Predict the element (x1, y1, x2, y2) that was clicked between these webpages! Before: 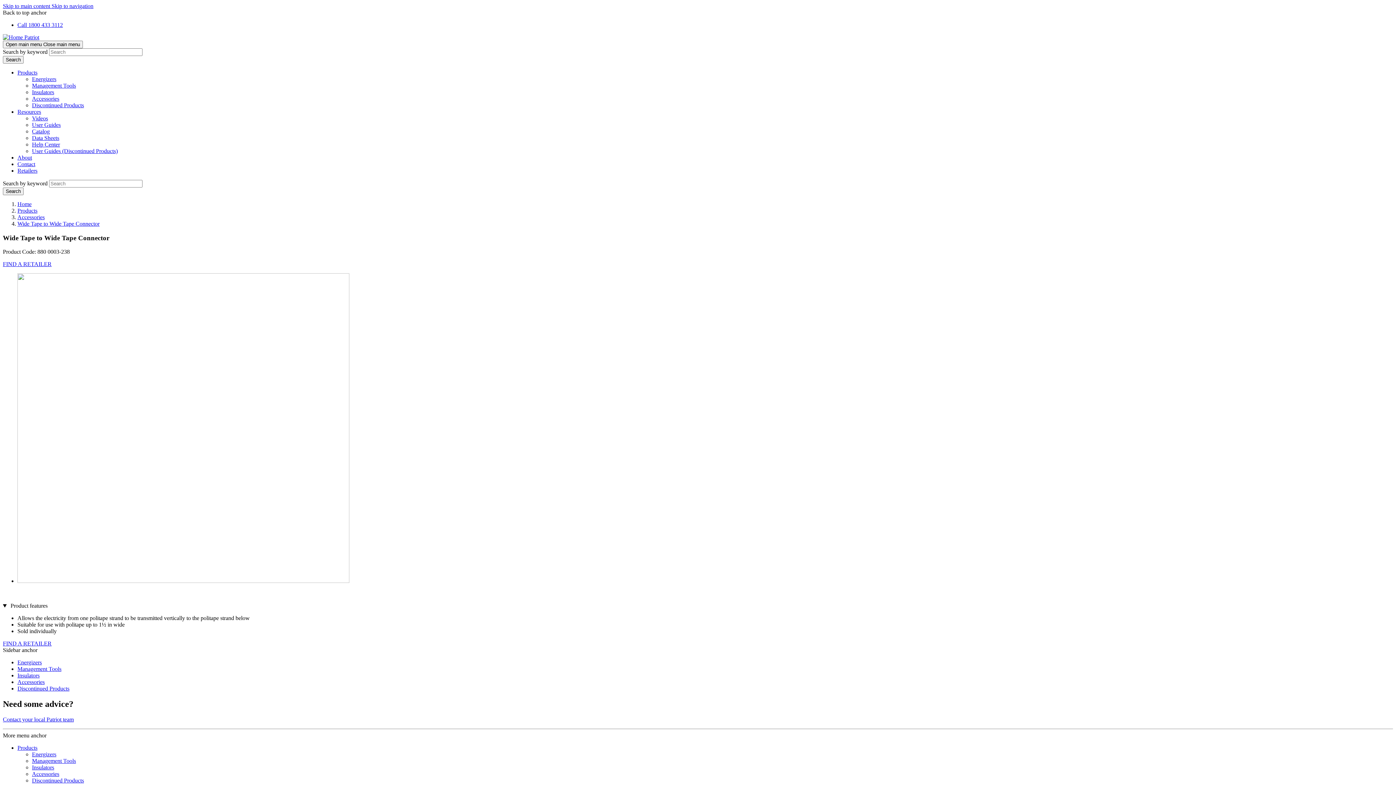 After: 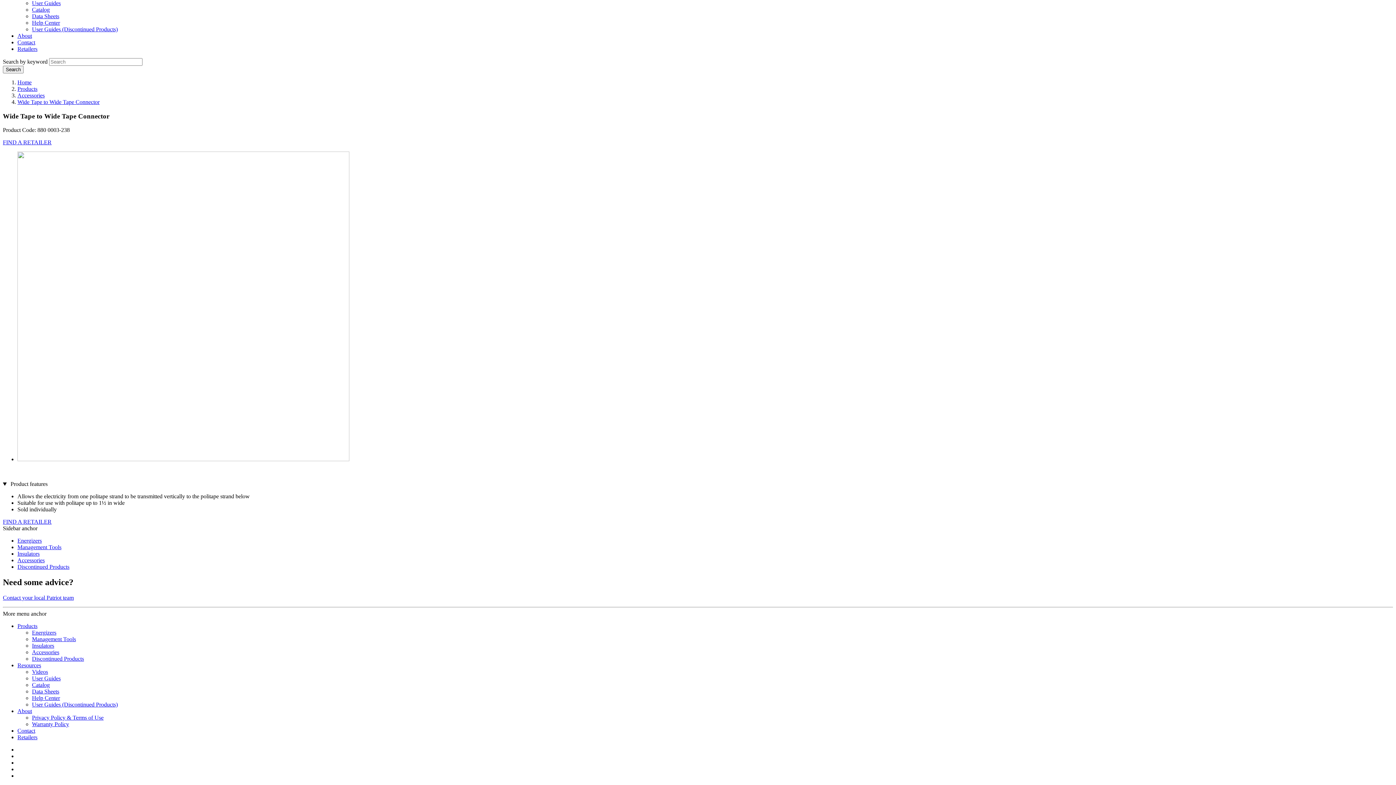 Action: bbox: (2, 2, 51, 9) label: Skip to main content 